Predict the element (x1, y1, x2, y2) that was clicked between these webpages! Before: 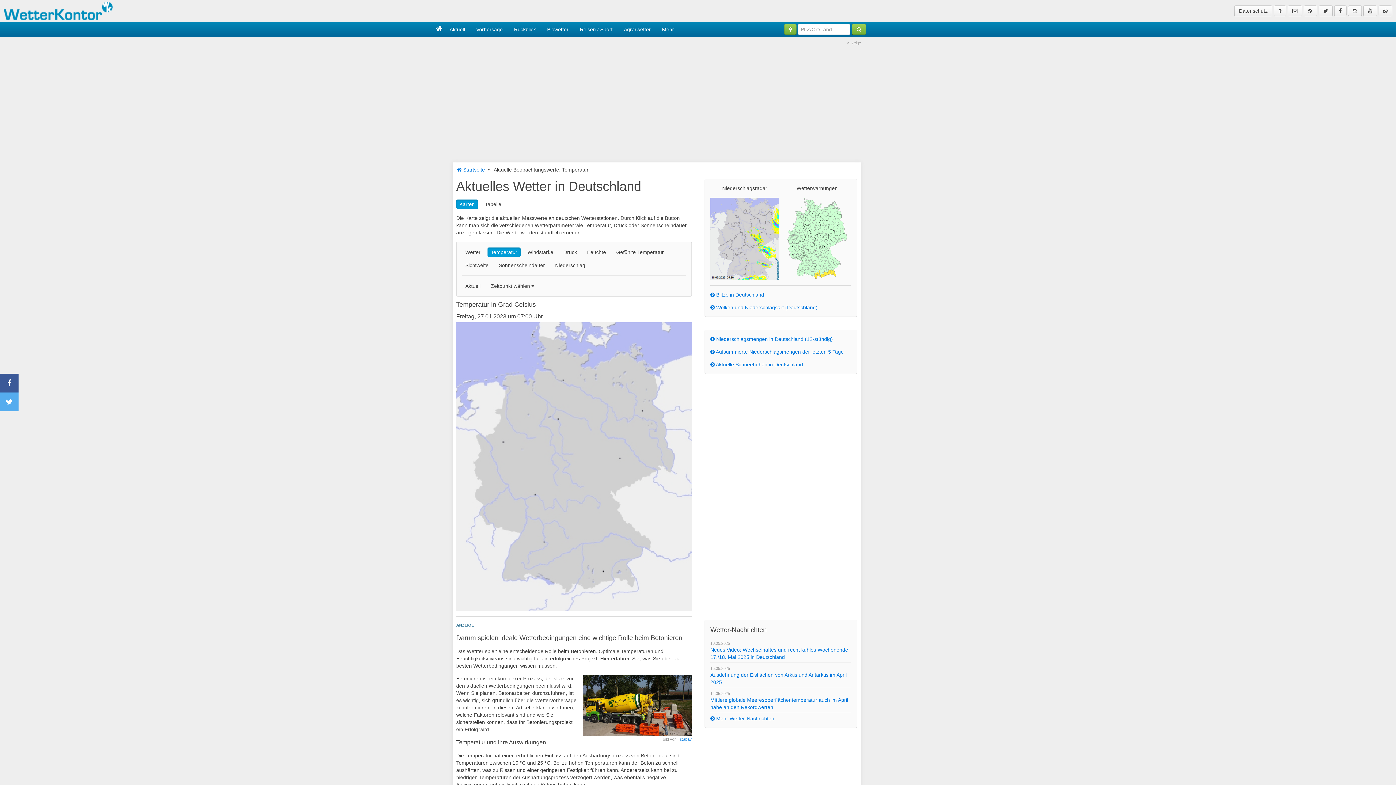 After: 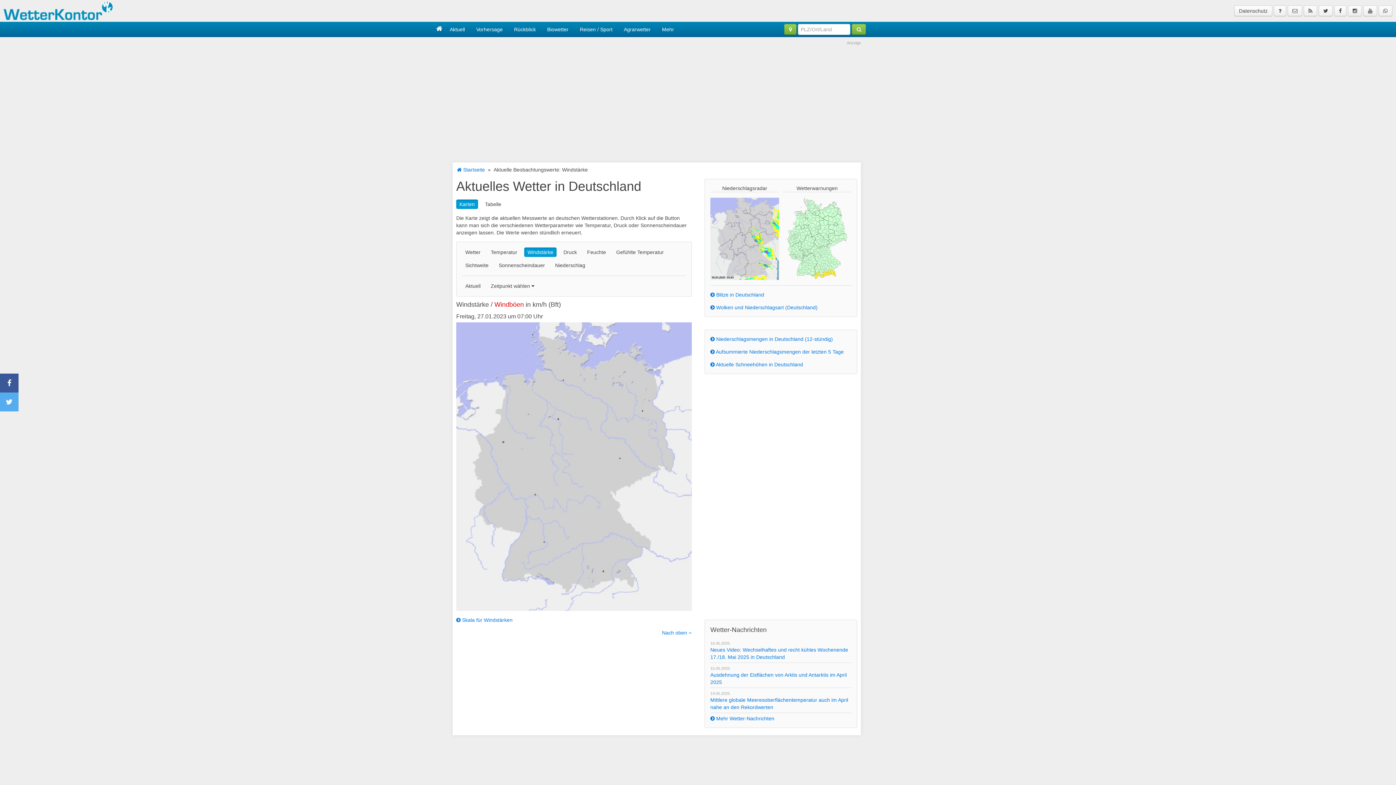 Action: bbox: (524, 247, 556, 257) label: Windstärke